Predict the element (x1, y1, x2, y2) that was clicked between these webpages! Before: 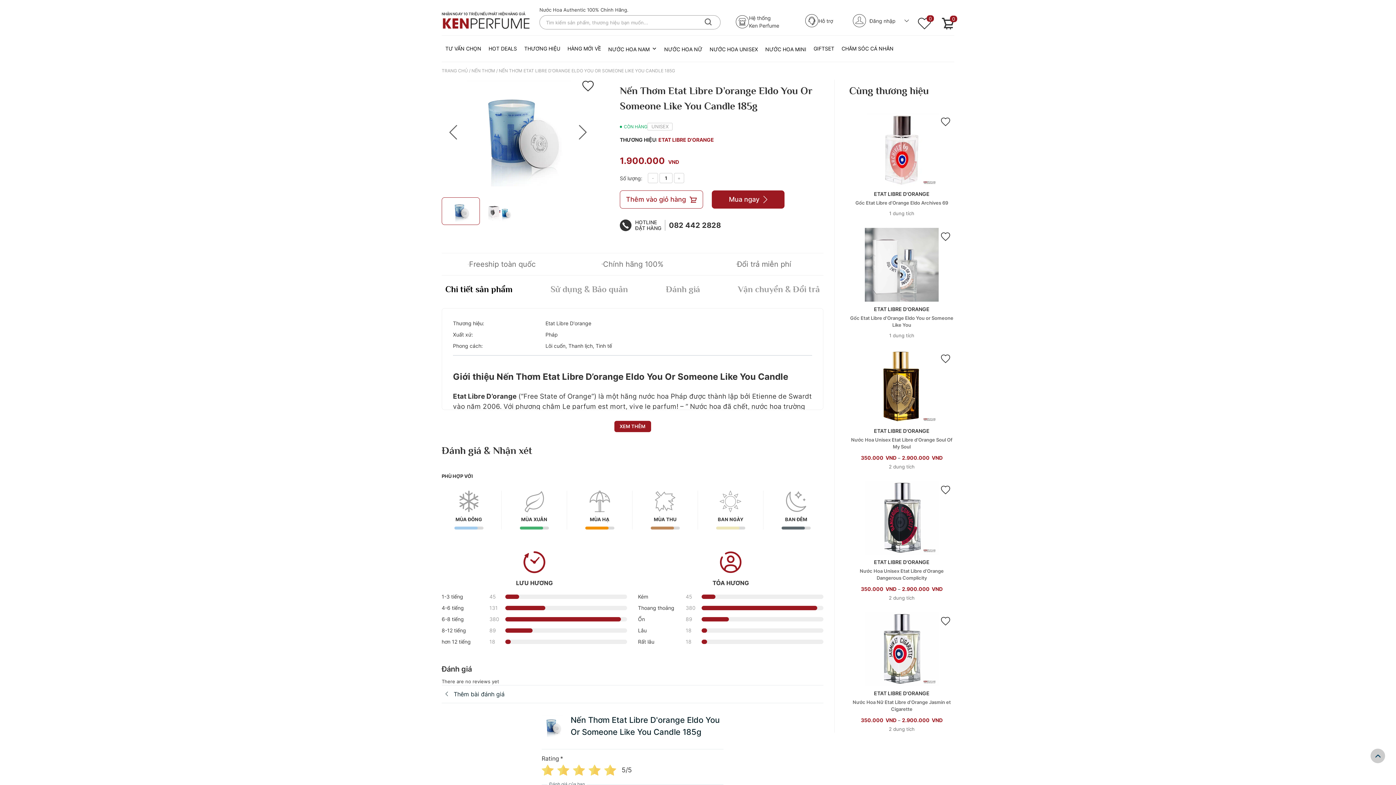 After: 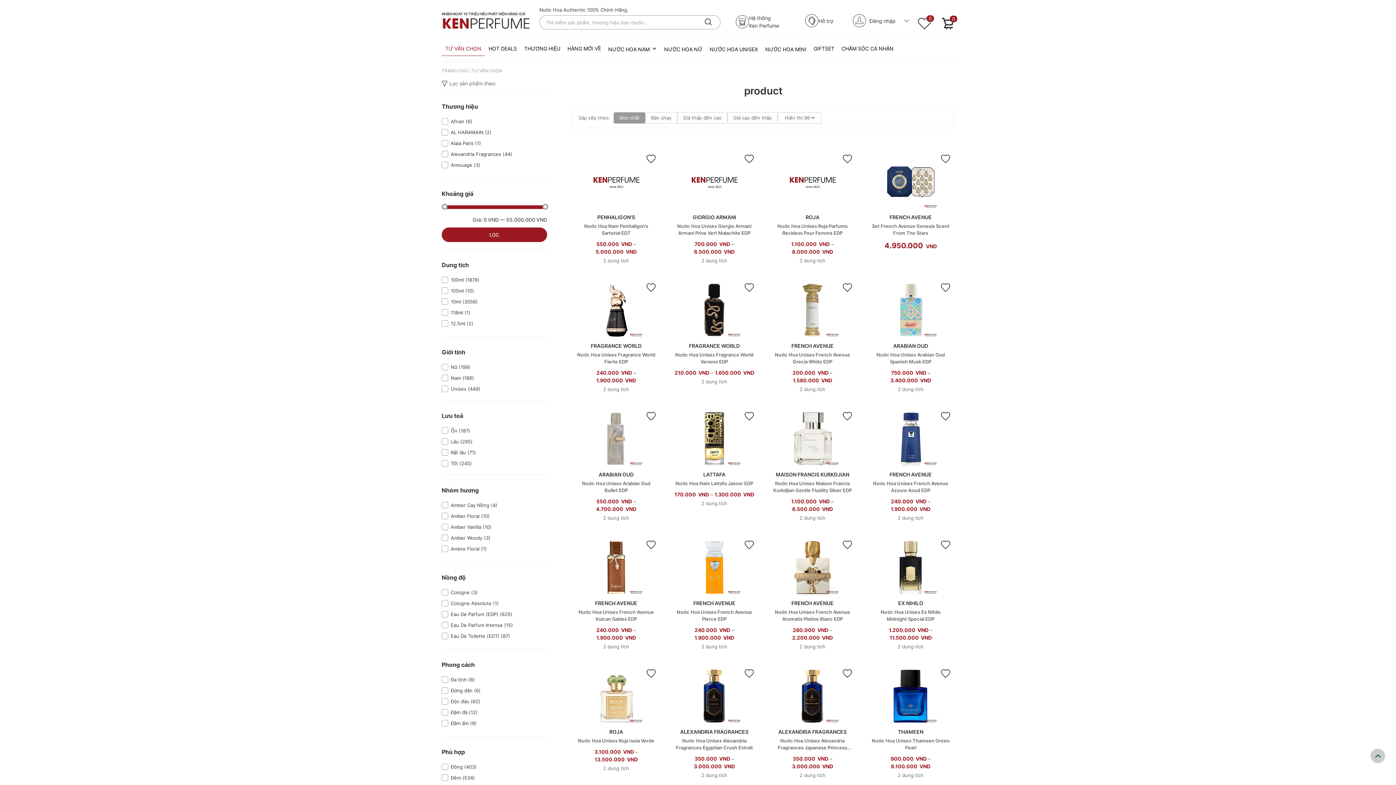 Action: bbox: (441, 41, 485, 56) label: TƯ VẤN CHỌN